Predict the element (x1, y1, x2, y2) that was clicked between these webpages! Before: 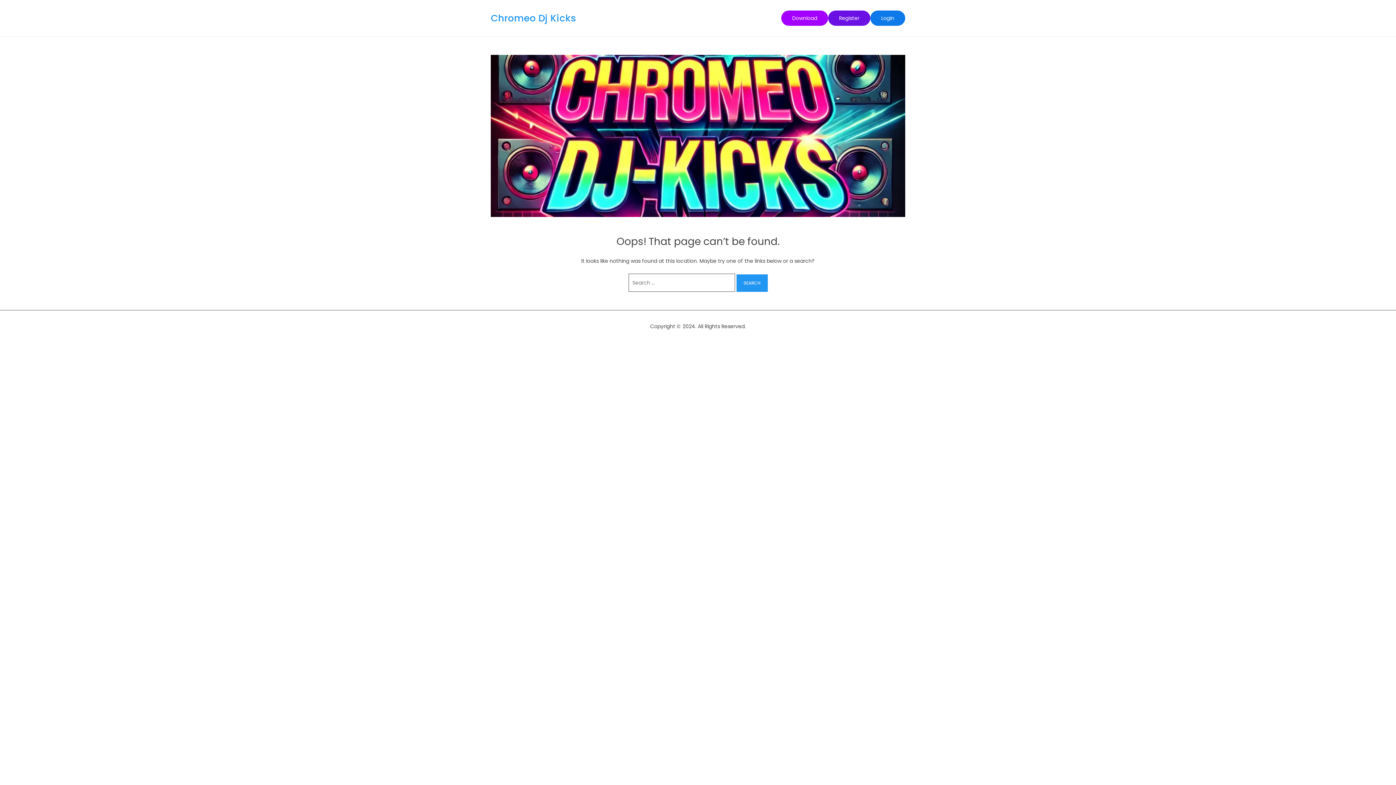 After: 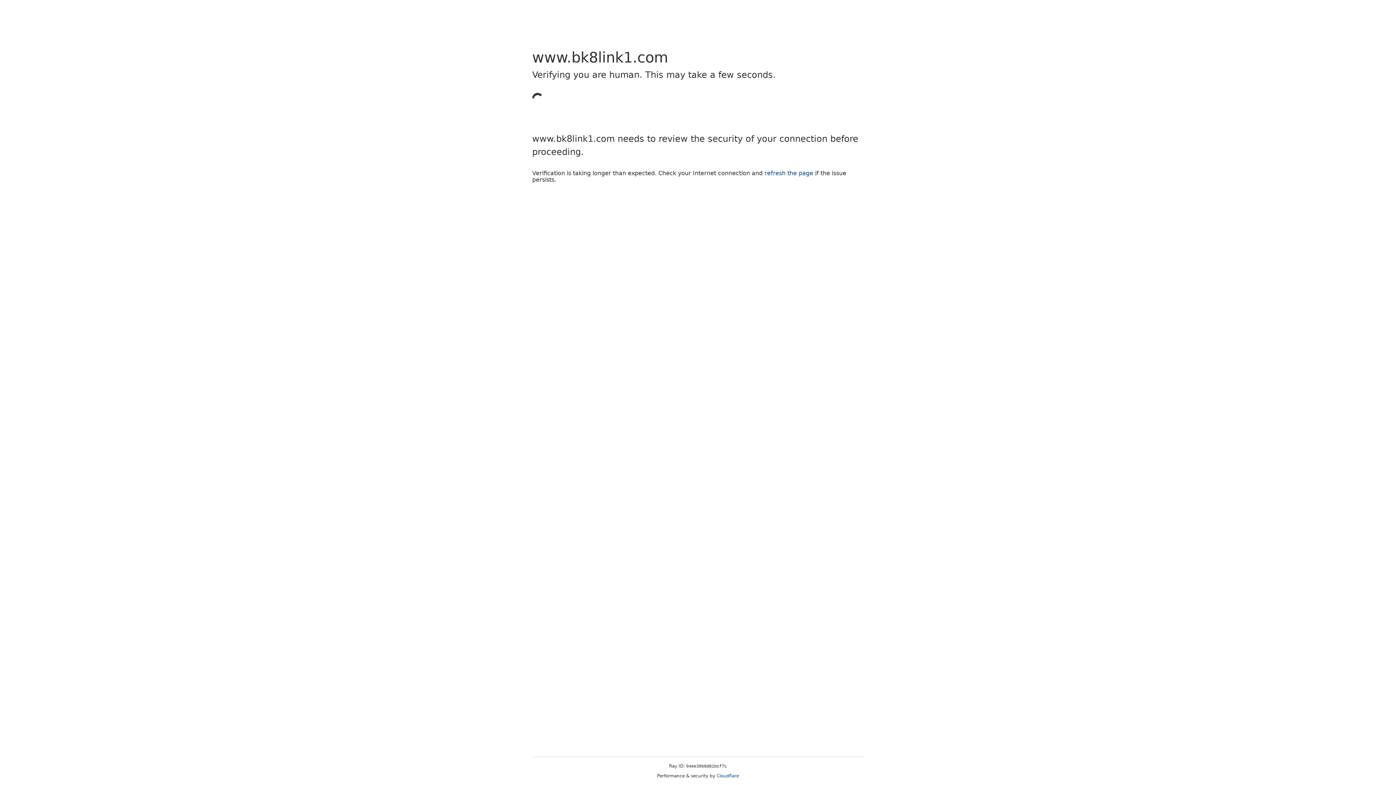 Action: bbox: (870, 10, 905, 25) label: Login